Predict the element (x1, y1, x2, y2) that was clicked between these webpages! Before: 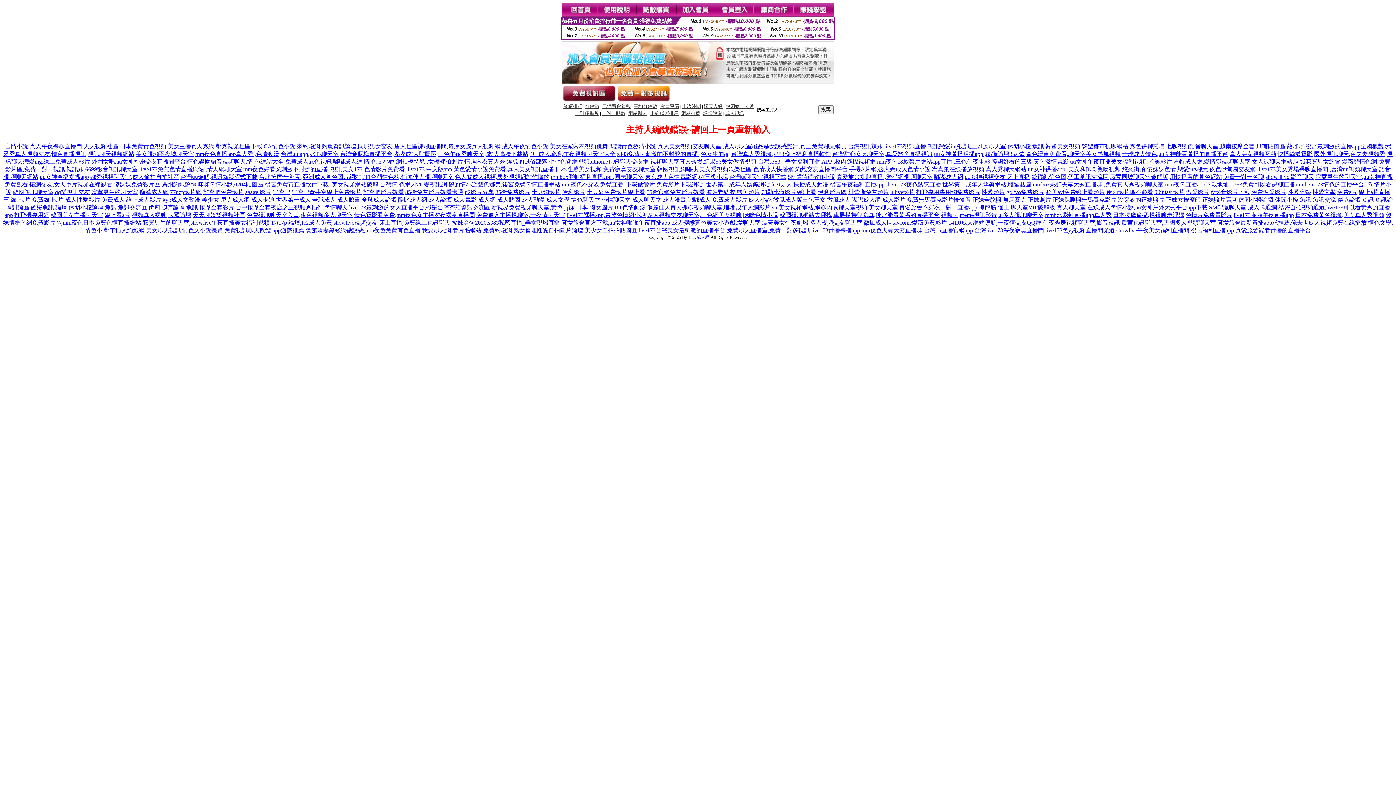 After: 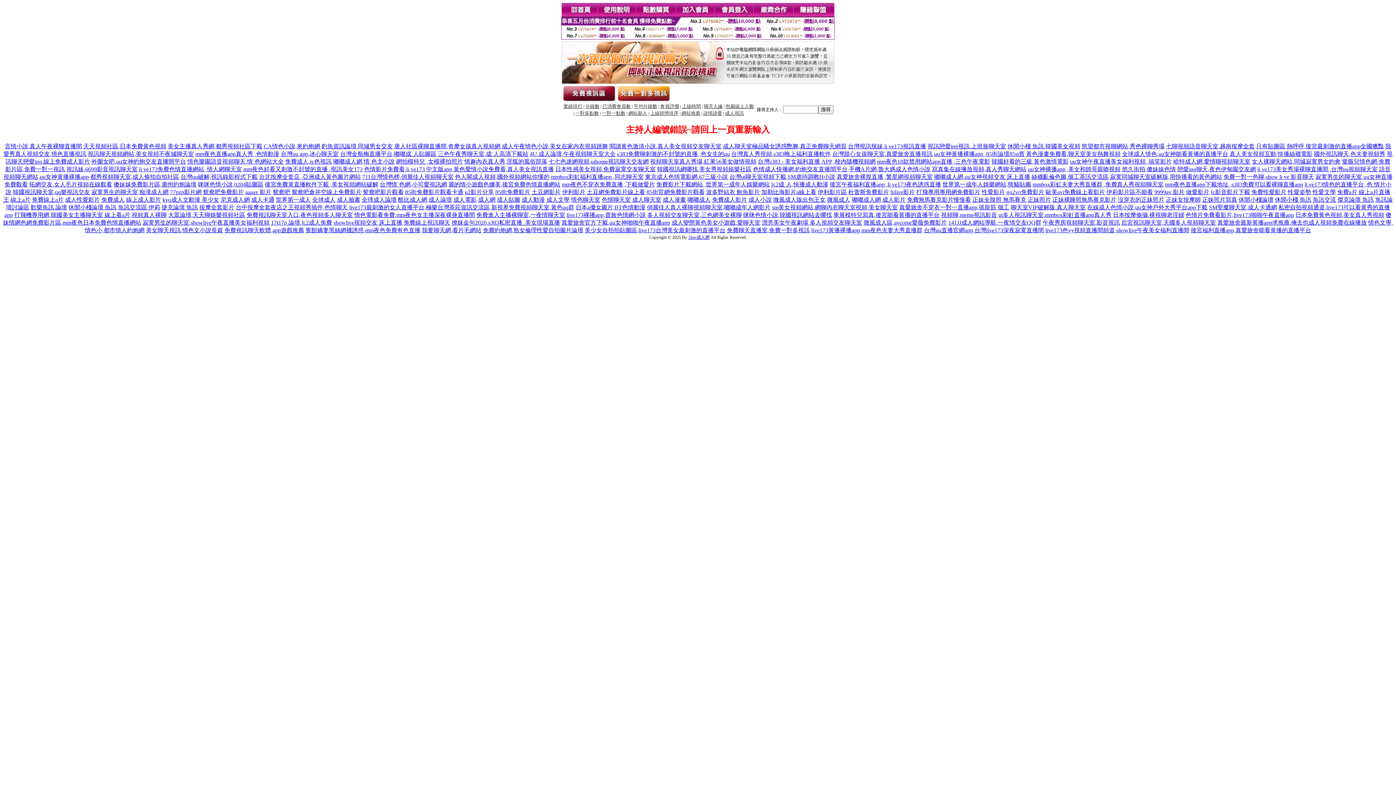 Action: label: 伊利影片 bbox: (562, 189, 585, 195)